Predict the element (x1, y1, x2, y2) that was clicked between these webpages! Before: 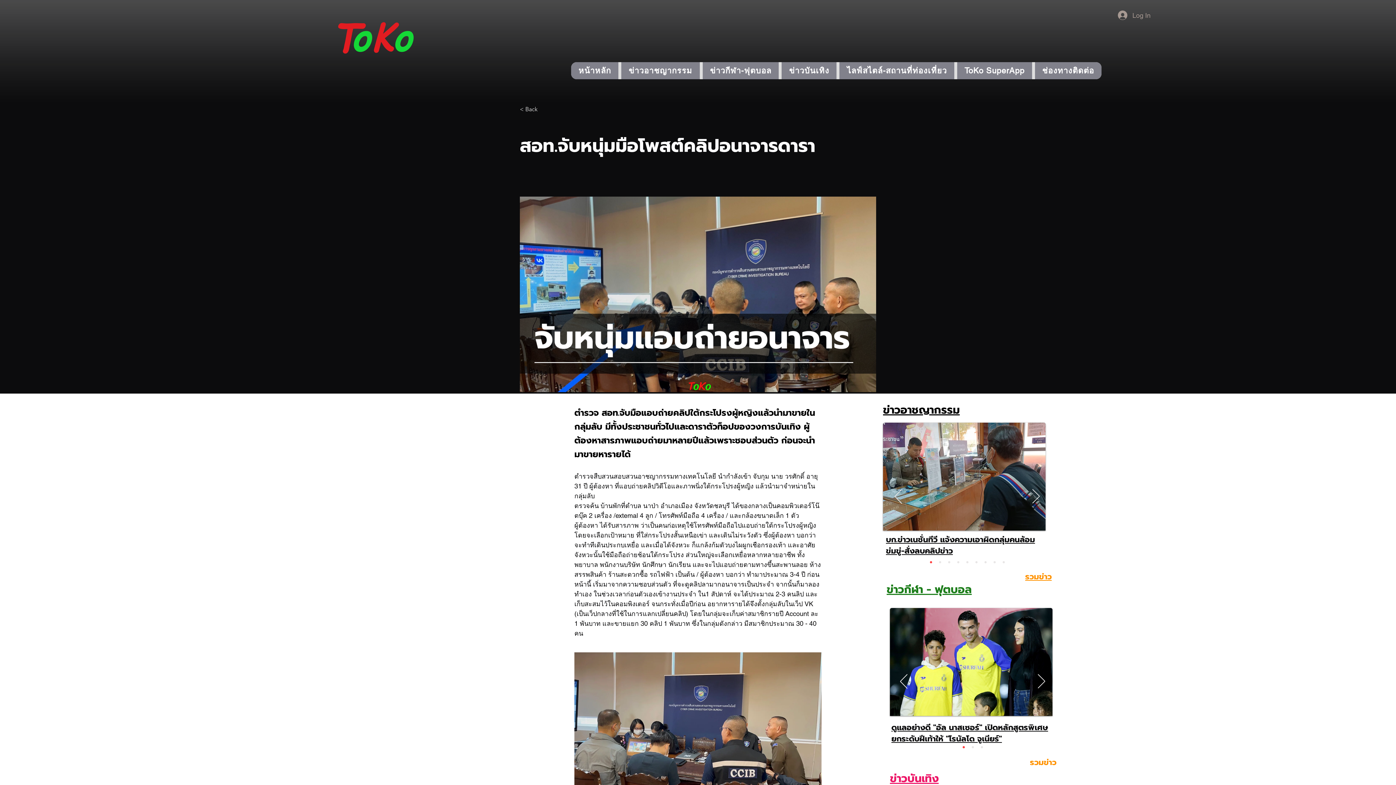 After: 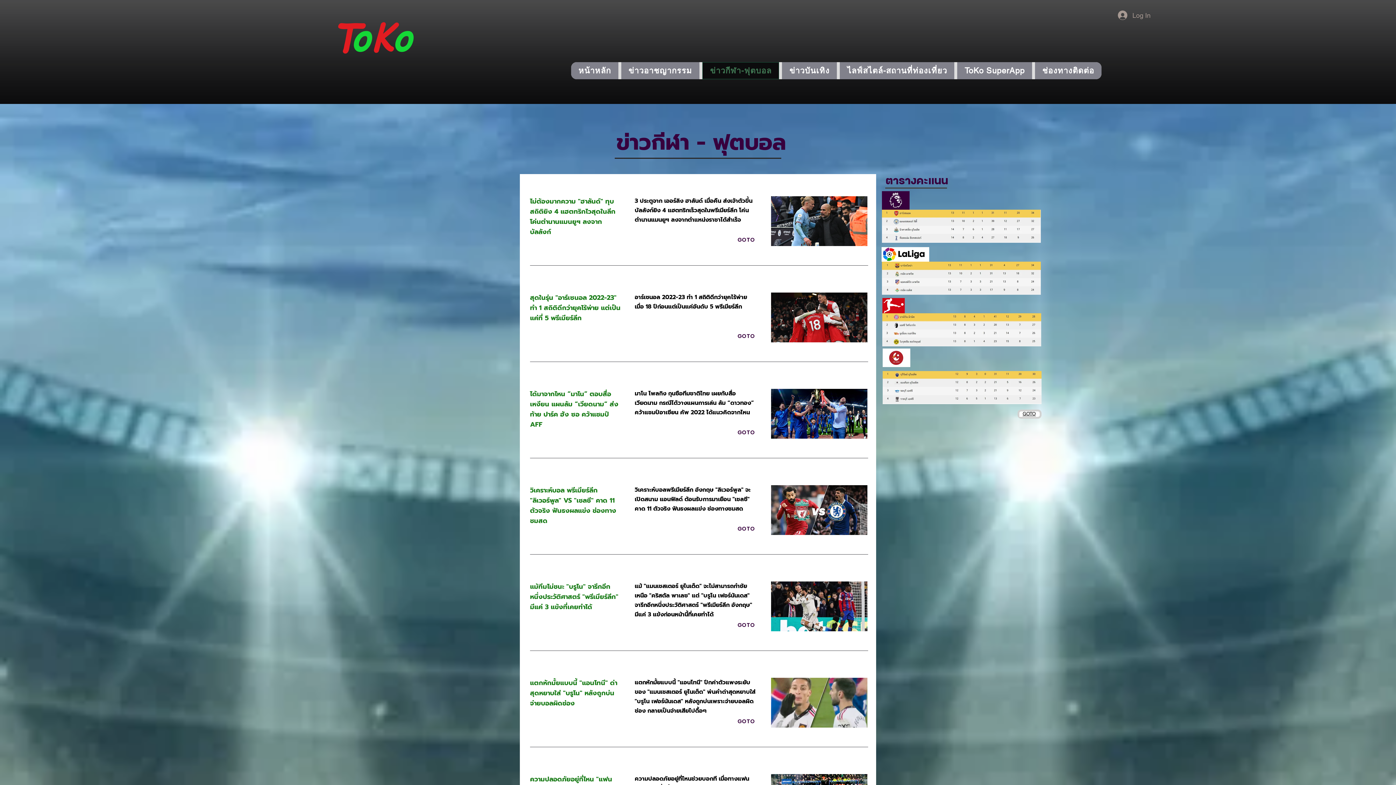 Action: label: ข่าวกีฬา - ฟุตบอล bbox: (886, 582, 972, 596)